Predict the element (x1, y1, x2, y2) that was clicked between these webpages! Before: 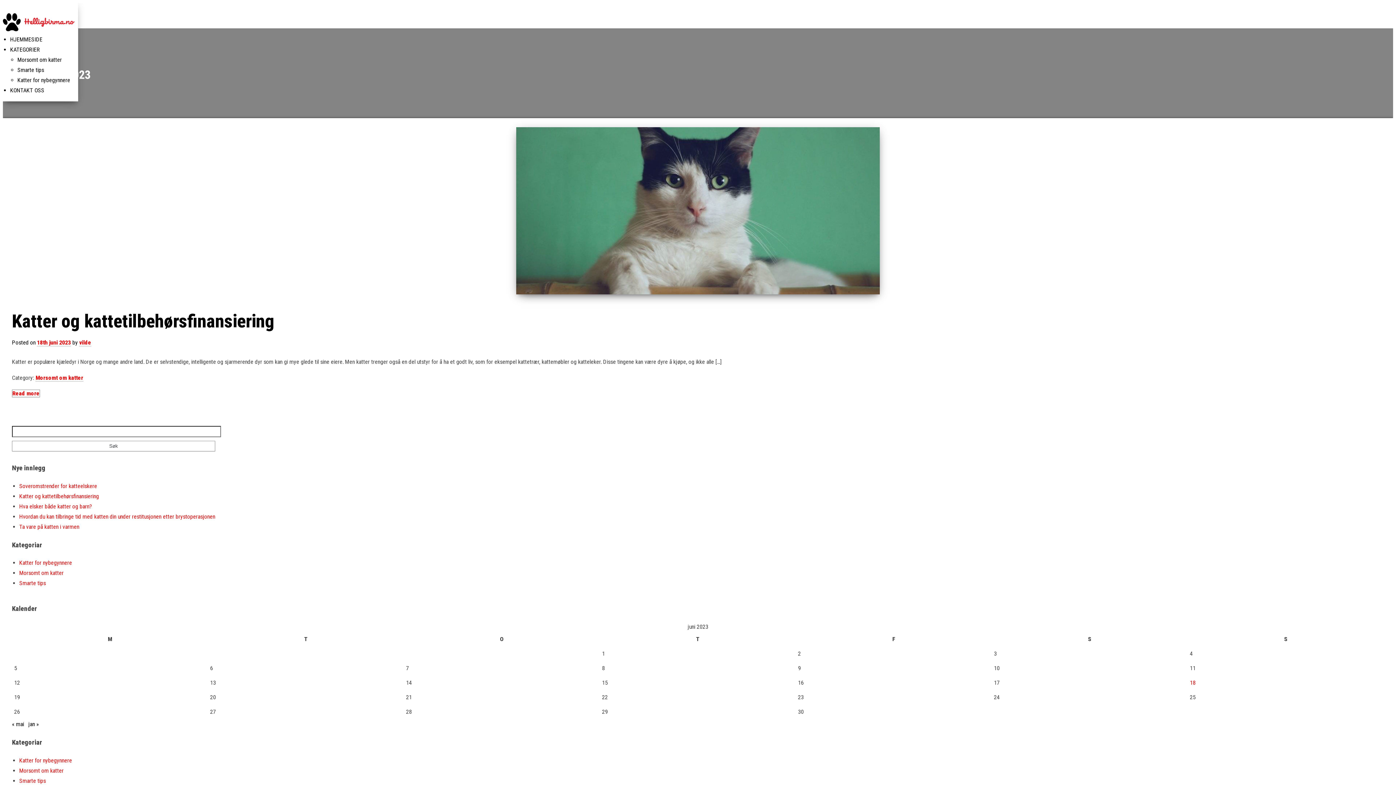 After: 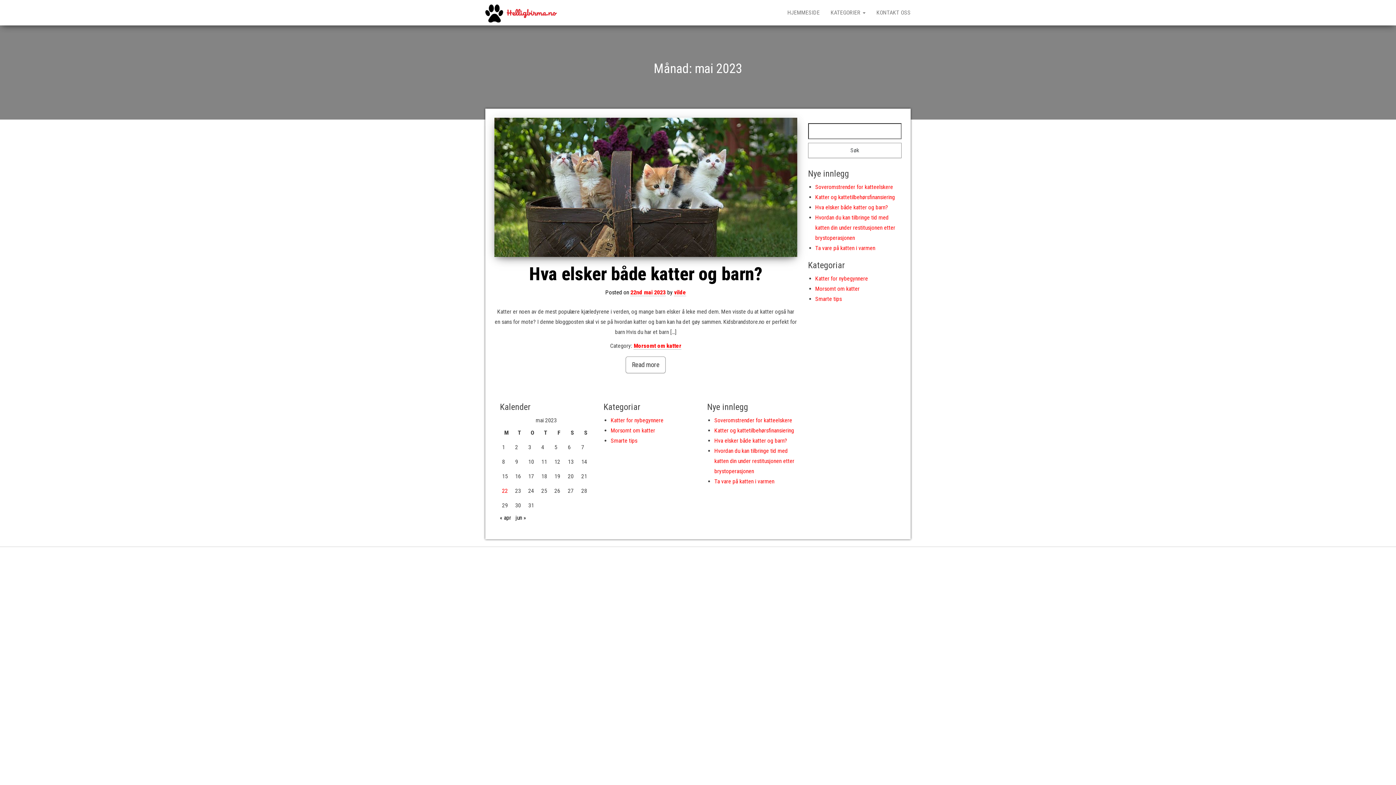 Action: label: « mai bbox: (12, 721, 24, 728)